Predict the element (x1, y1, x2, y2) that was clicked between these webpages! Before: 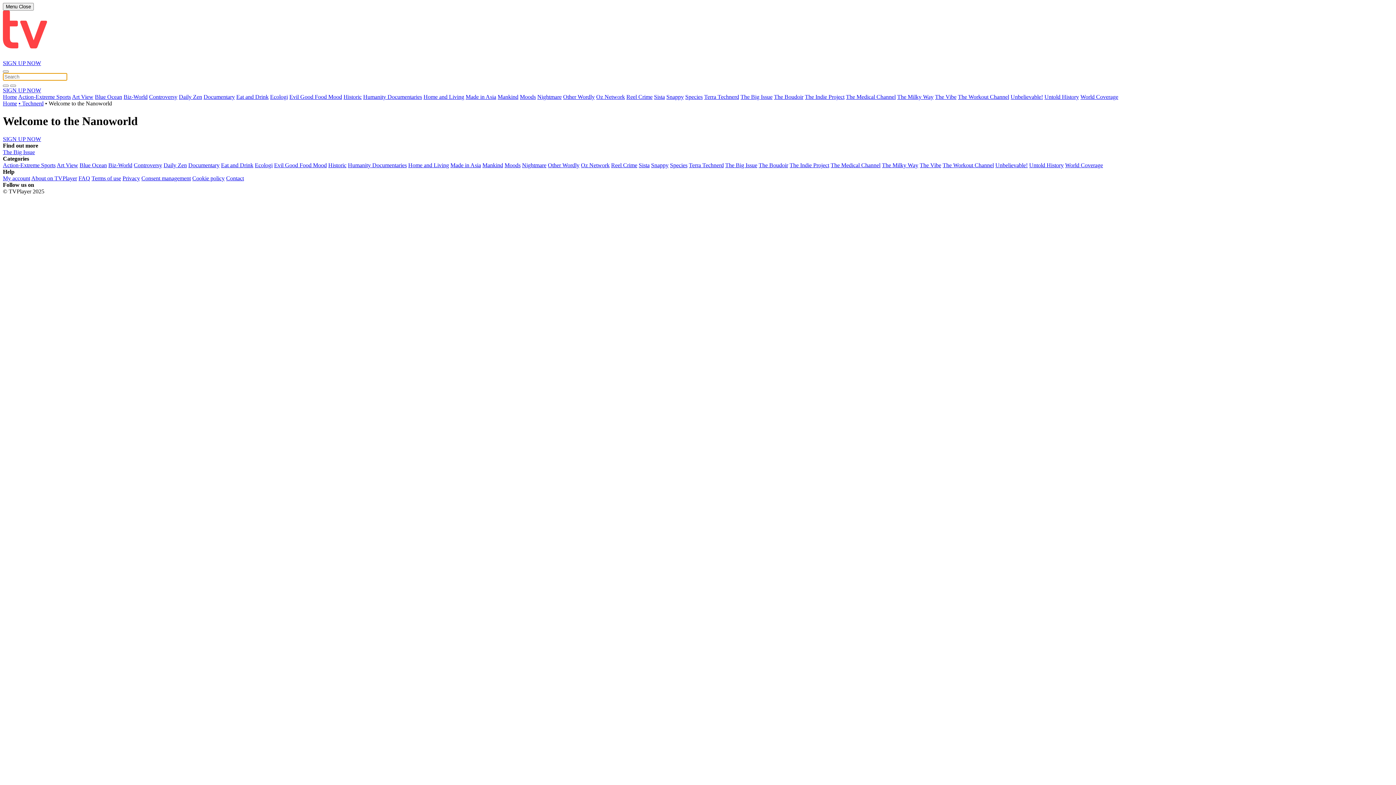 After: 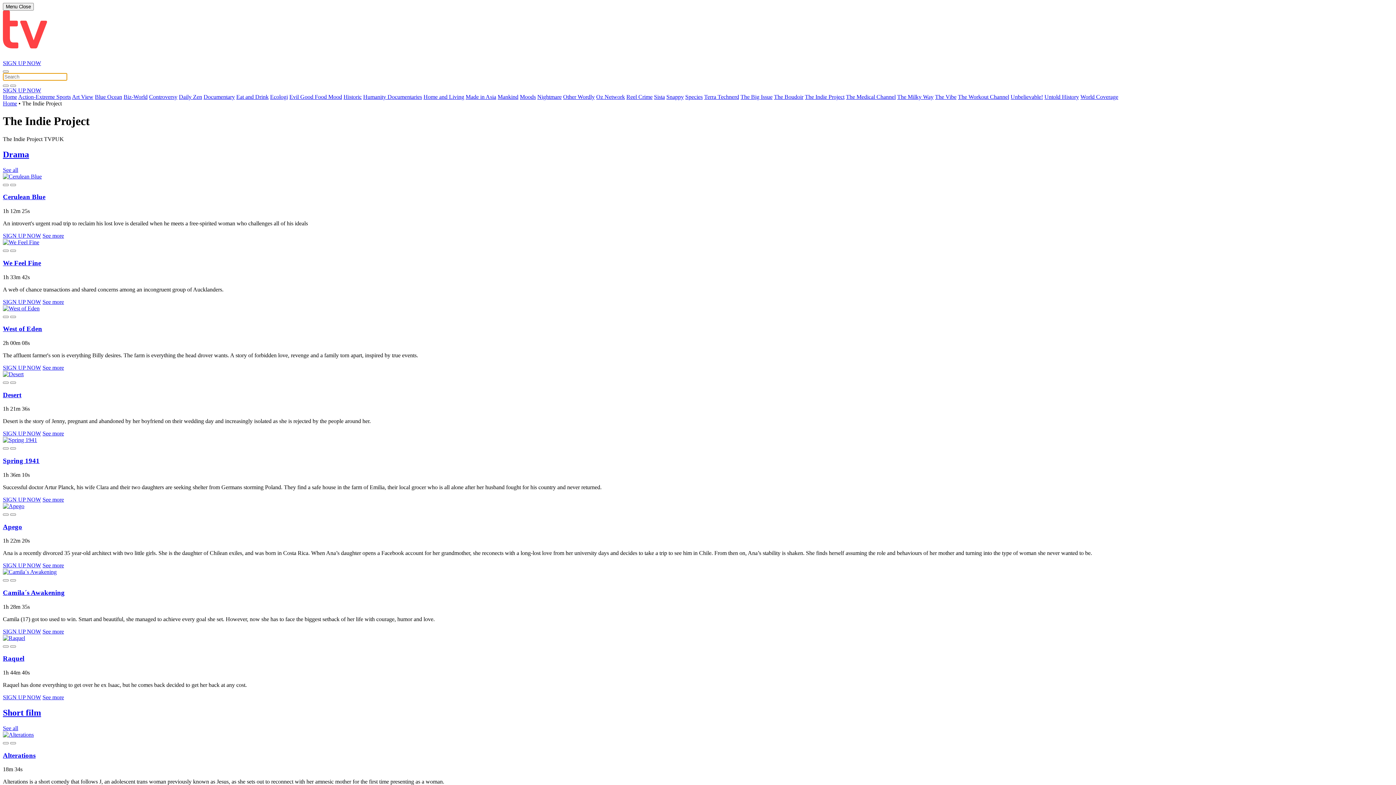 Action: label: The Indie Project bbox: (805, 93, 844, 100)